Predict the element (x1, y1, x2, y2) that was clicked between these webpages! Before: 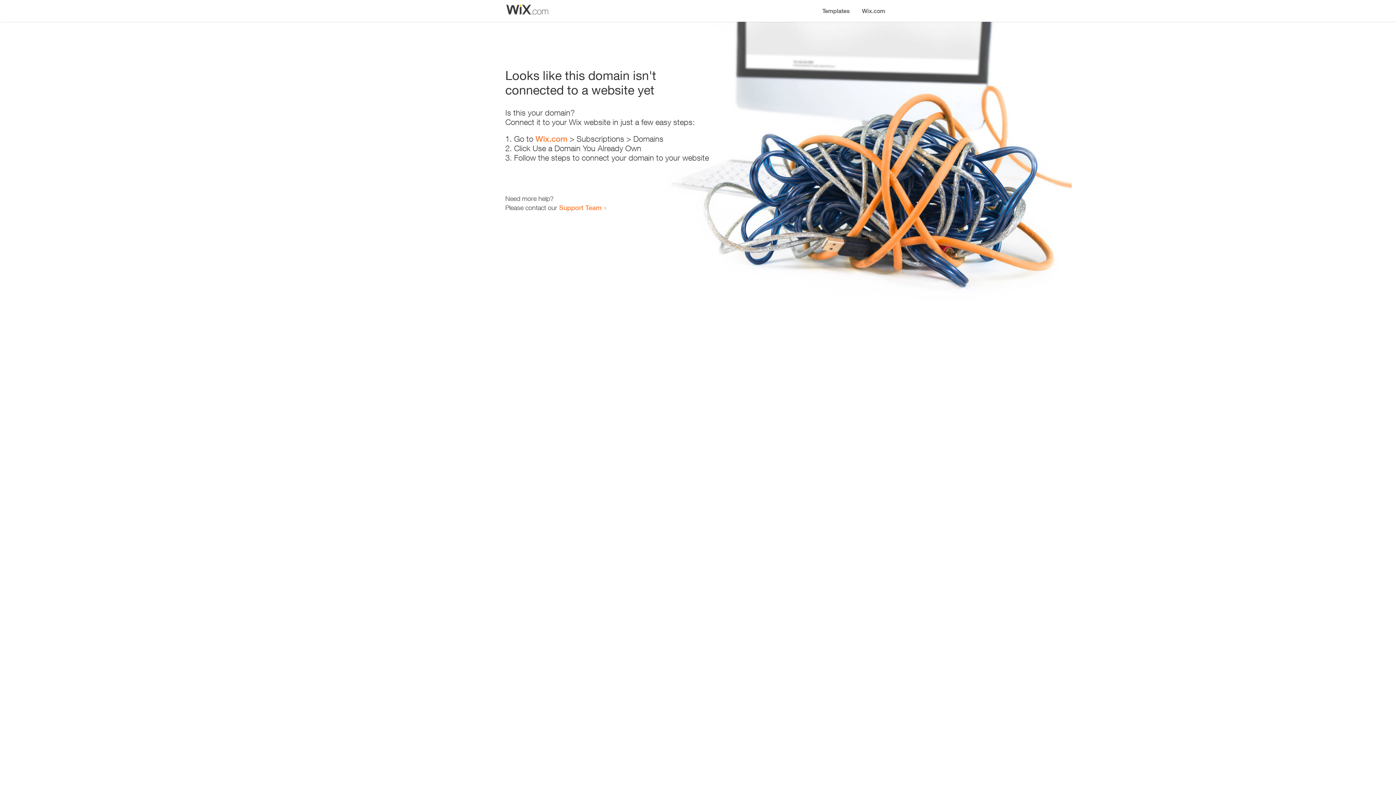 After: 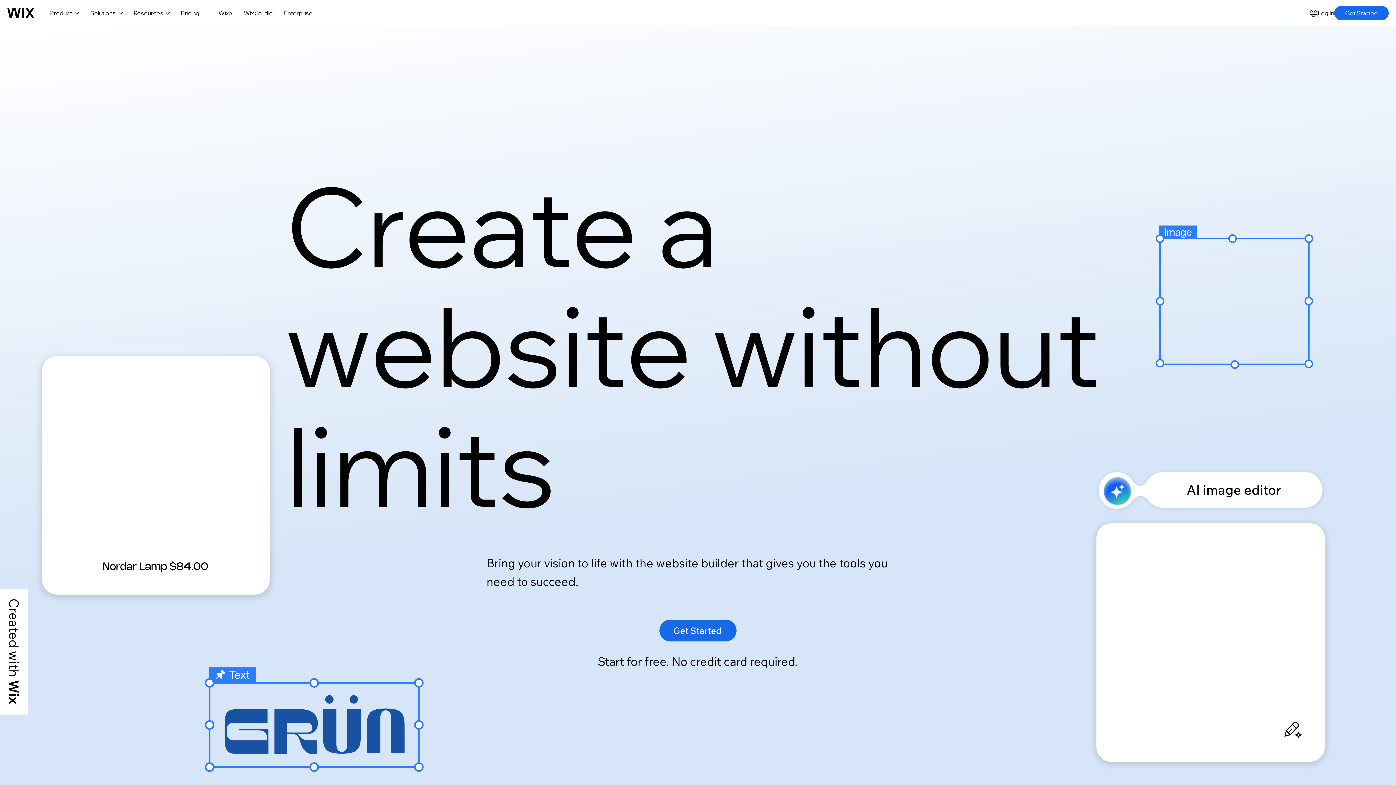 Action: bbox: (856, 0, 890, 14) label: Wix.com